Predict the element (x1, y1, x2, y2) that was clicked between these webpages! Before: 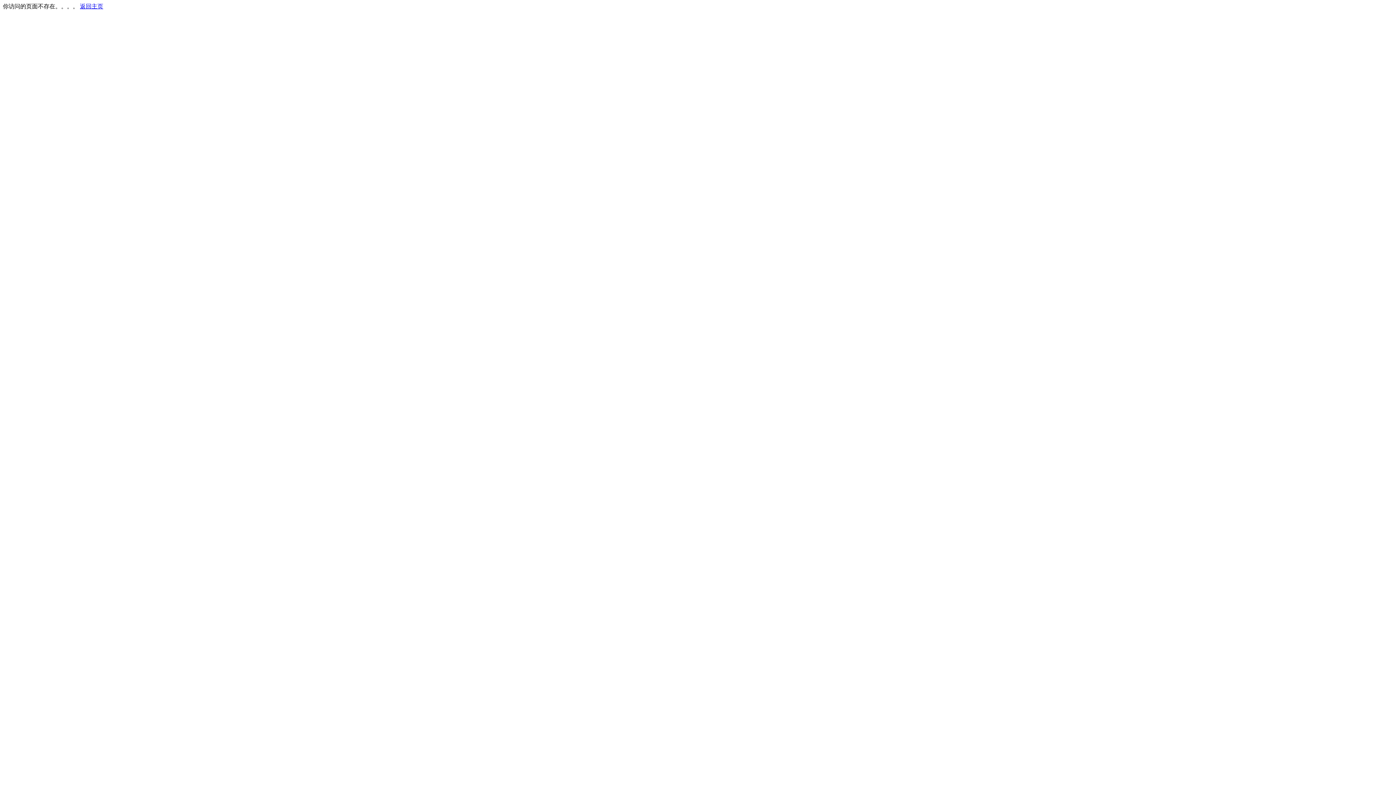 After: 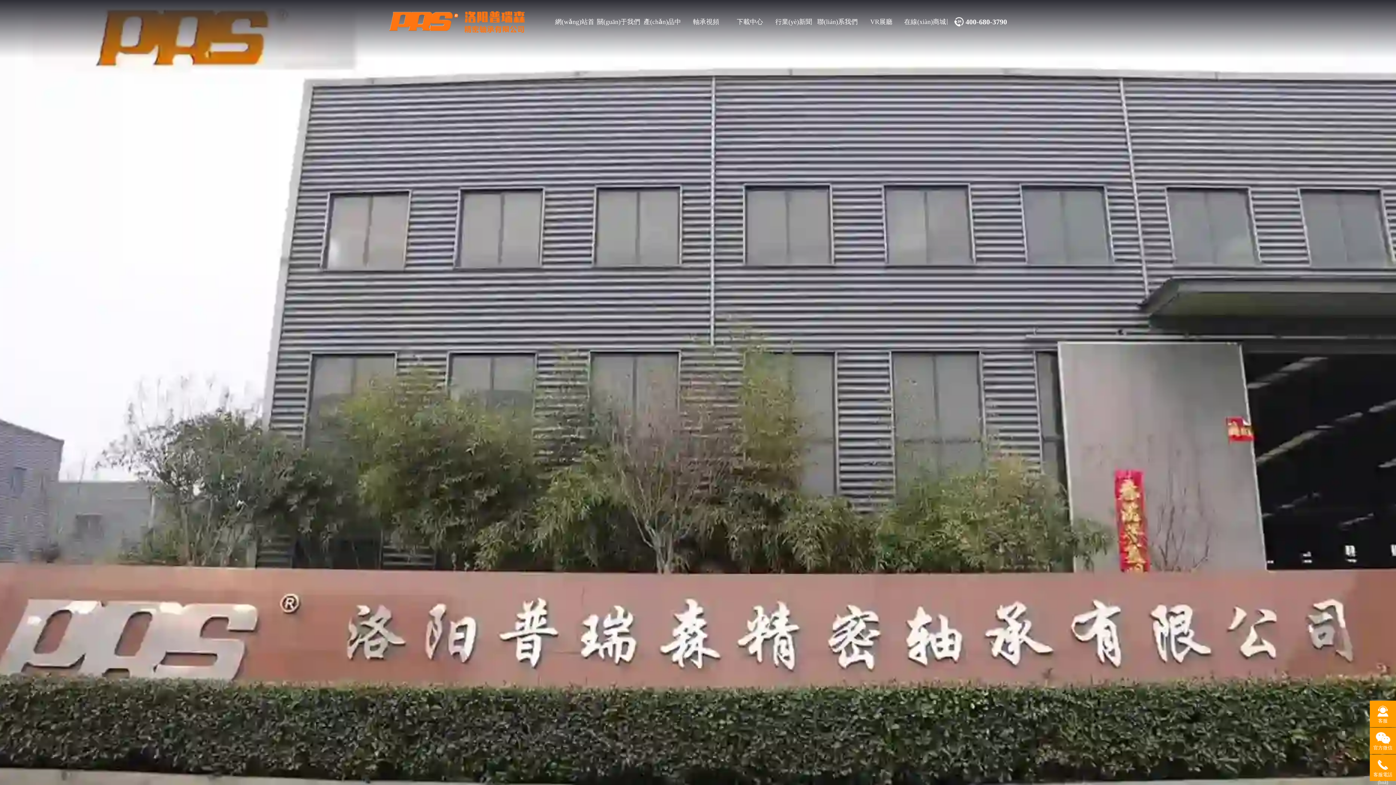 Action: label: 返回主页 bbox: (80, 3, 103, 9)